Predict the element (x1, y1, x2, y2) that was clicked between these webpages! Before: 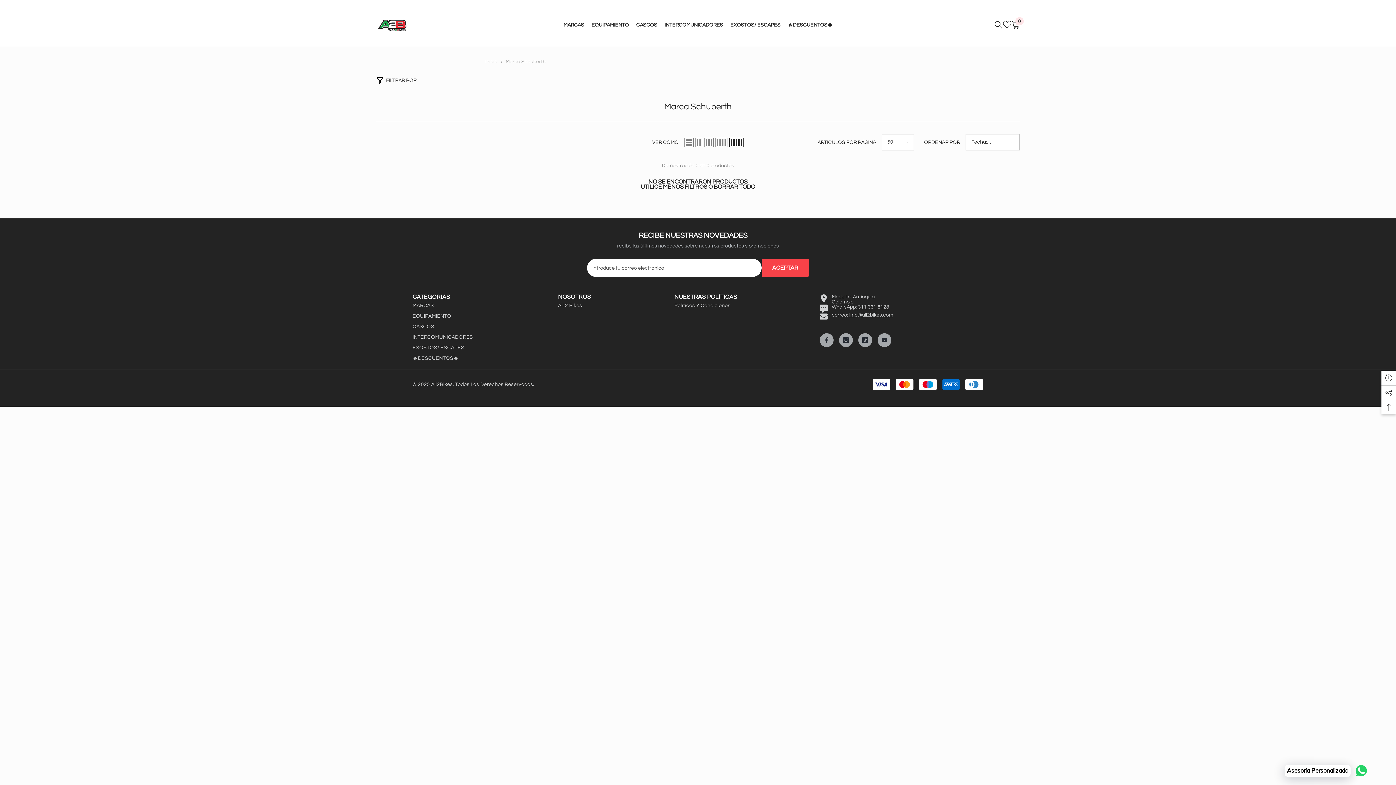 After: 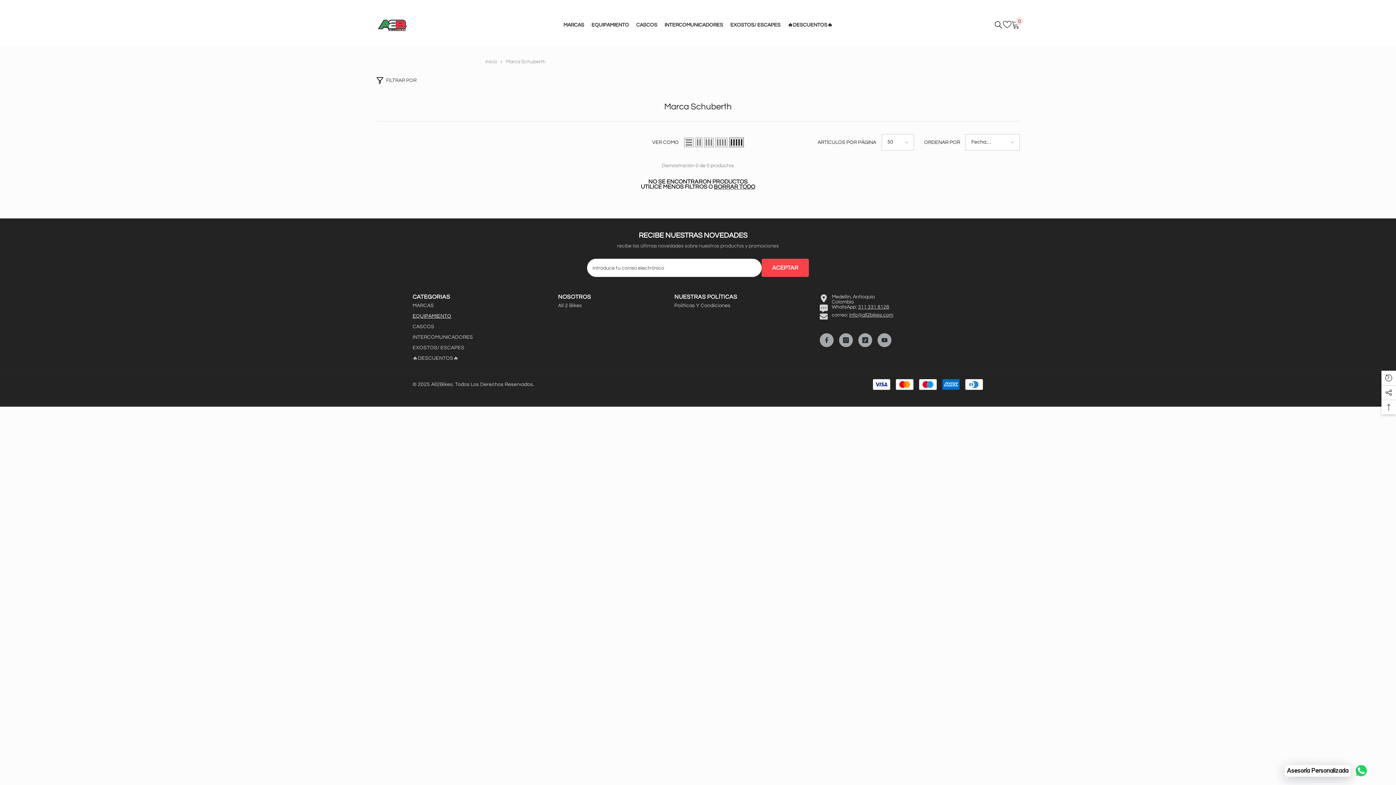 Action: bbox: (412, 311, 451, 321) label: EQUIPAMIENTO